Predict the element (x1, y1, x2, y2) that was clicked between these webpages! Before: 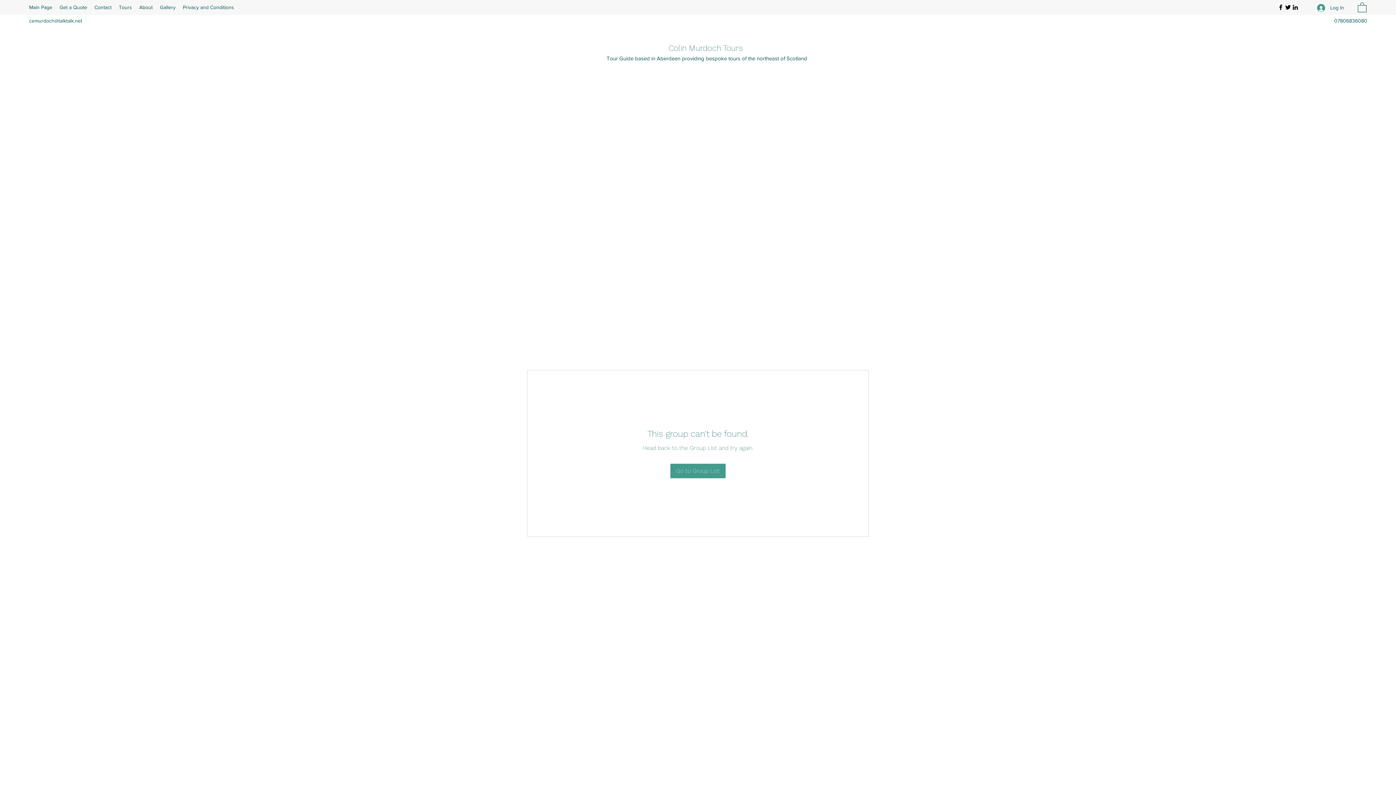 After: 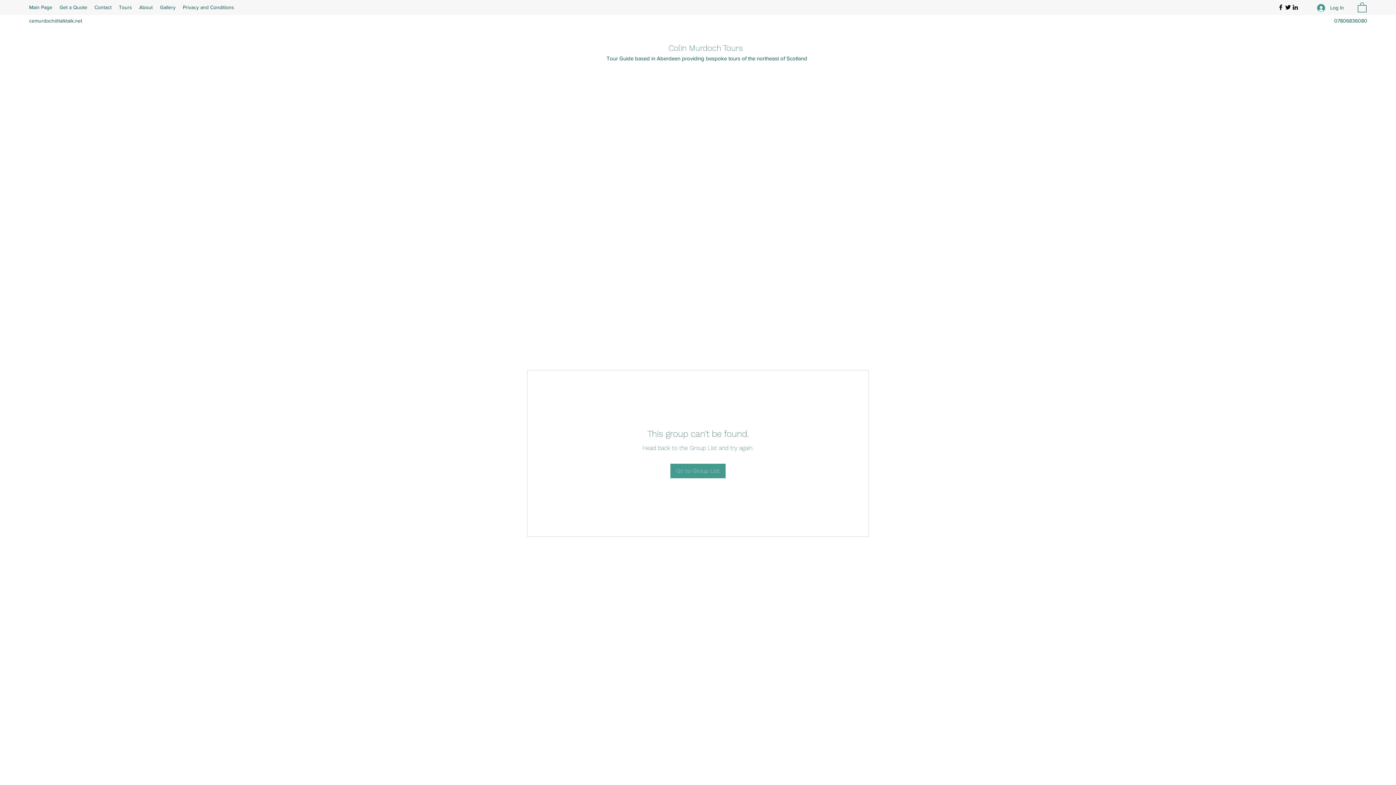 Action: label: cemurdoch@talktalk.net bbox: (29, 17, 82, 23)